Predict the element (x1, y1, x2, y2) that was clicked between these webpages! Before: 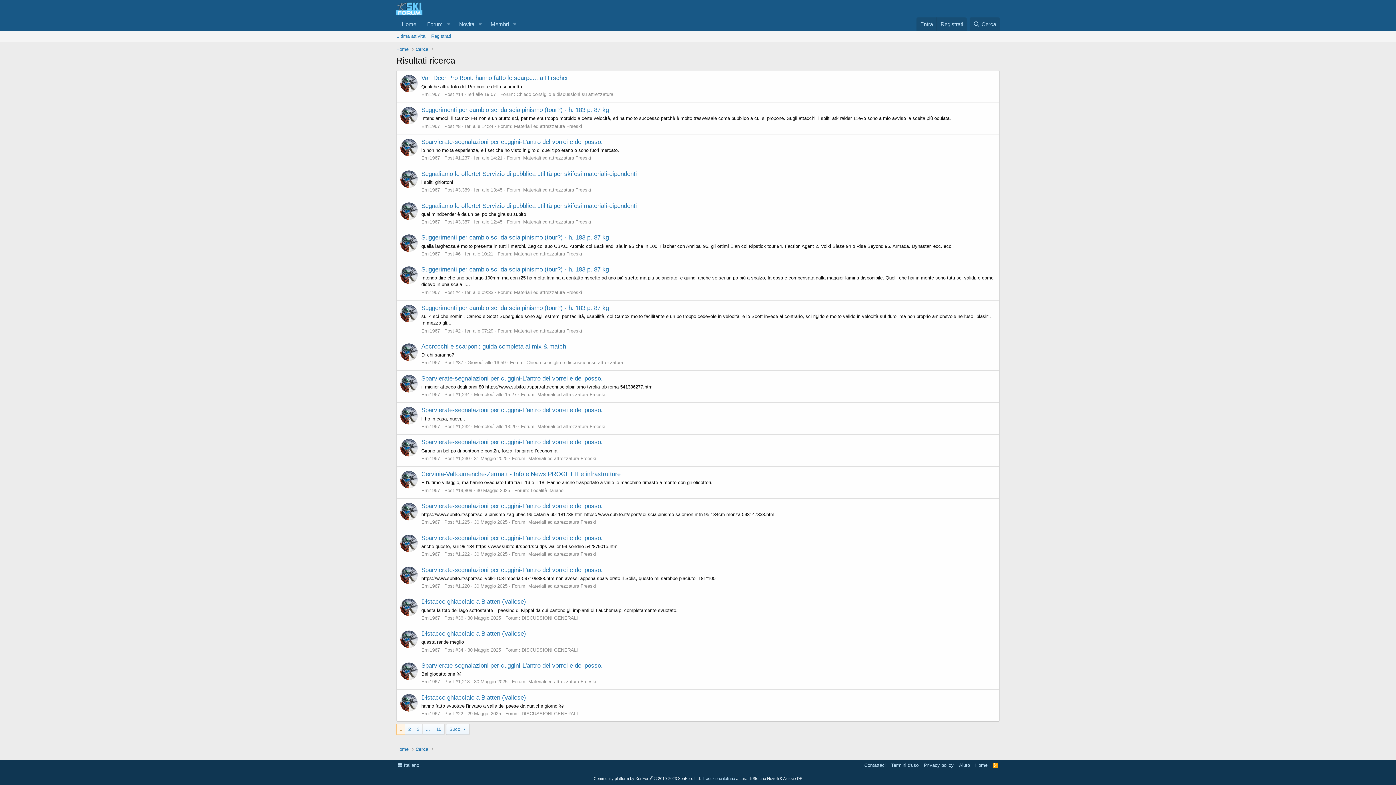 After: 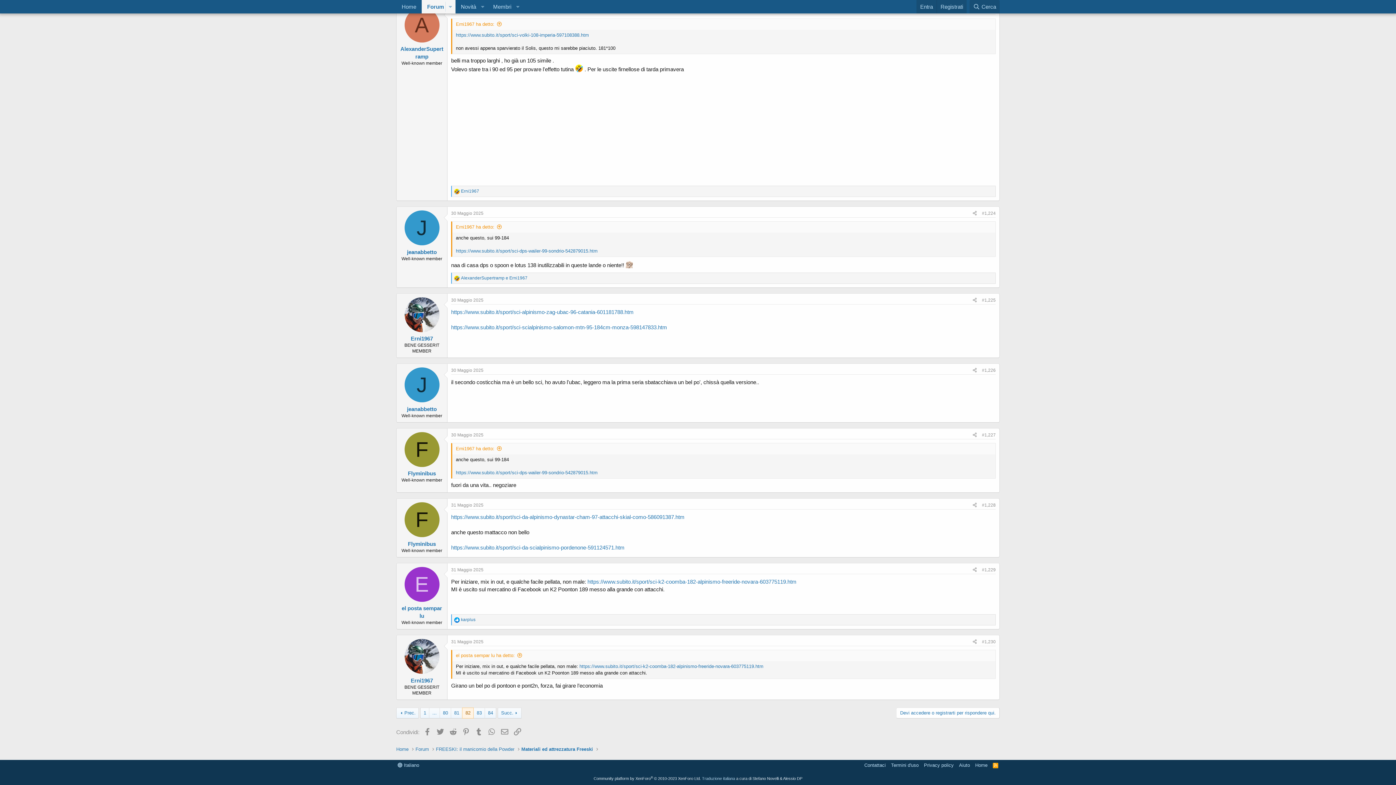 Action: bbox: (421, 439, 602, 445) label: Sparvierate-segnalazioni per cuggini-L'antro del vorrei e del posso.